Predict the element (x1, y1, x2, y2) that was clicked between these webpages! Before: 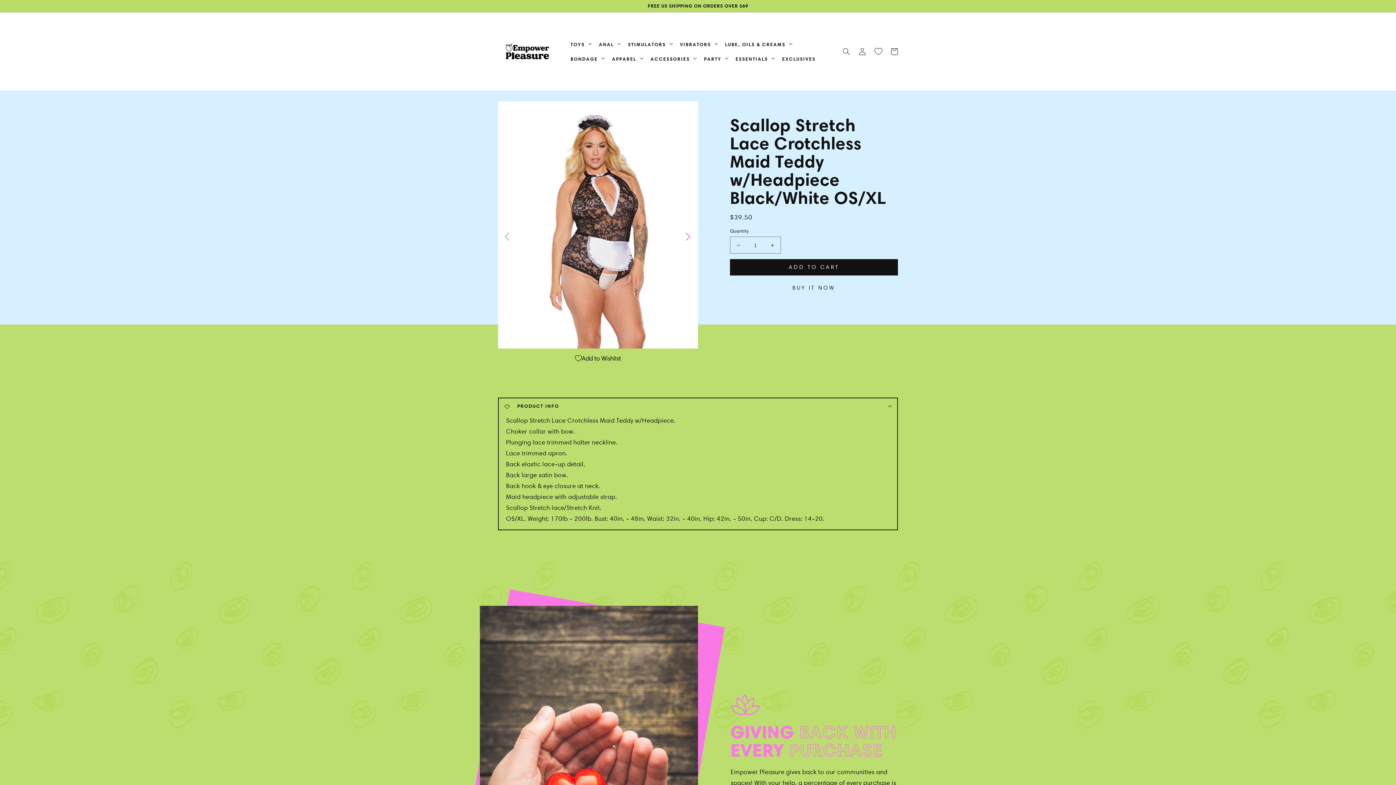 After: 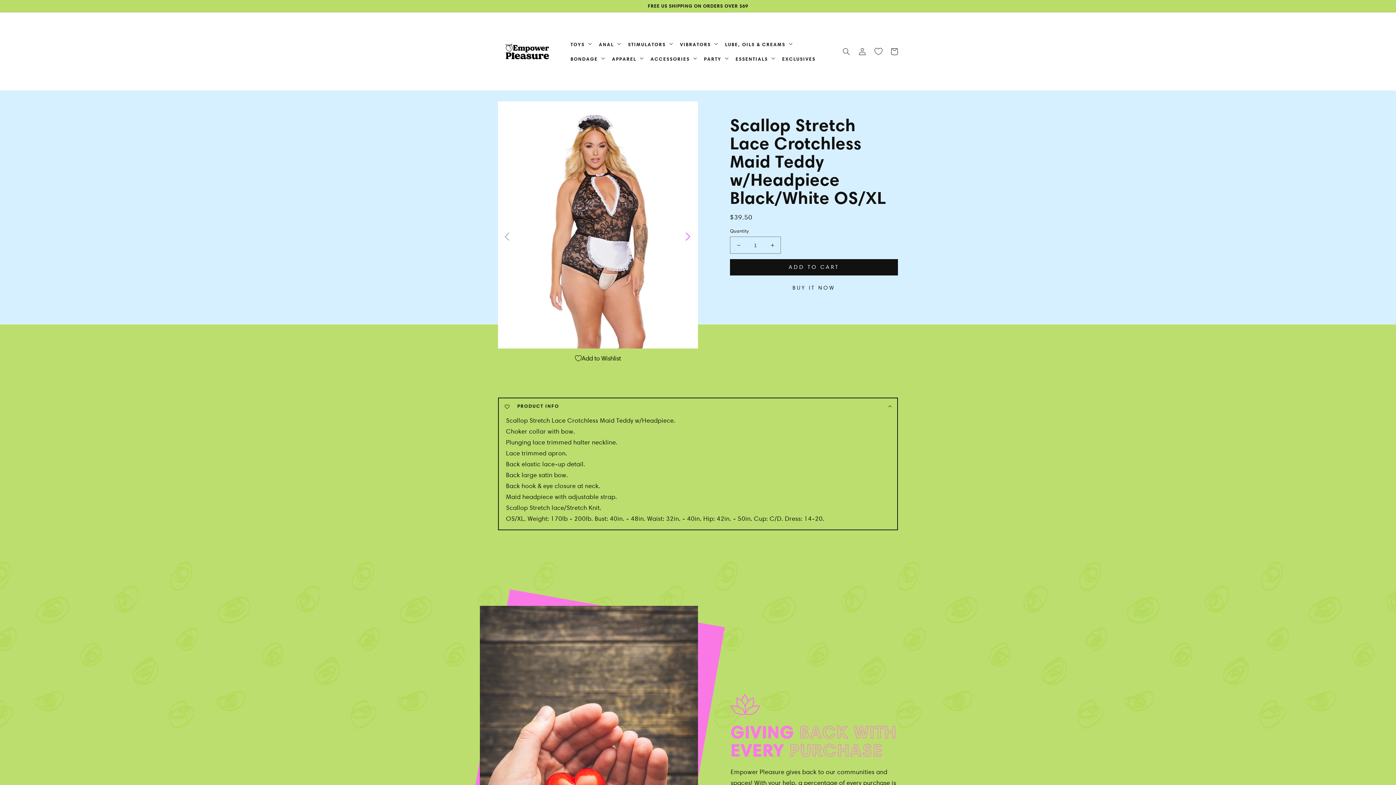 Action: label: Decrease quantity for Scallop Stretch Lace Crotchless Maid Teddy w/Headpiece Black/White OS/XL bbox: (730, 237, 746, 253)